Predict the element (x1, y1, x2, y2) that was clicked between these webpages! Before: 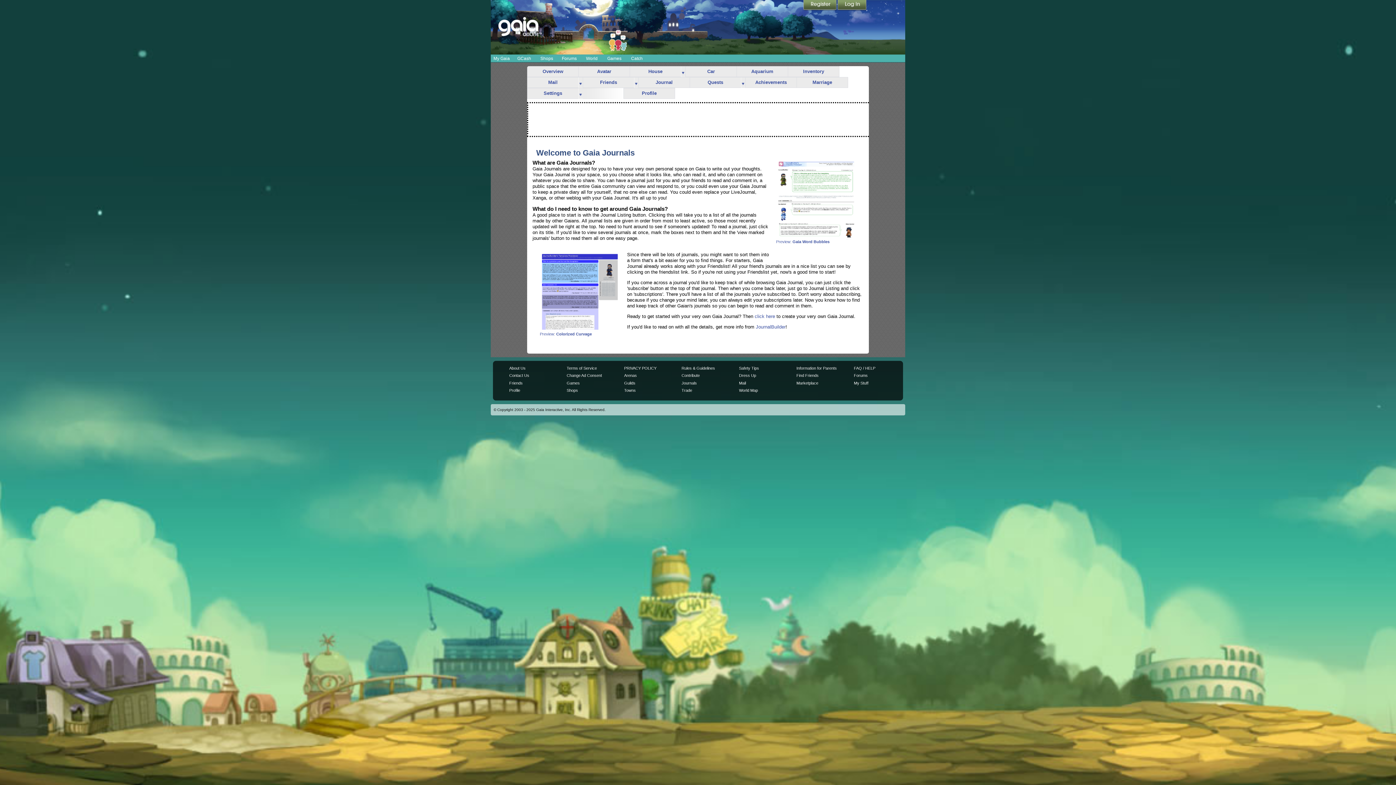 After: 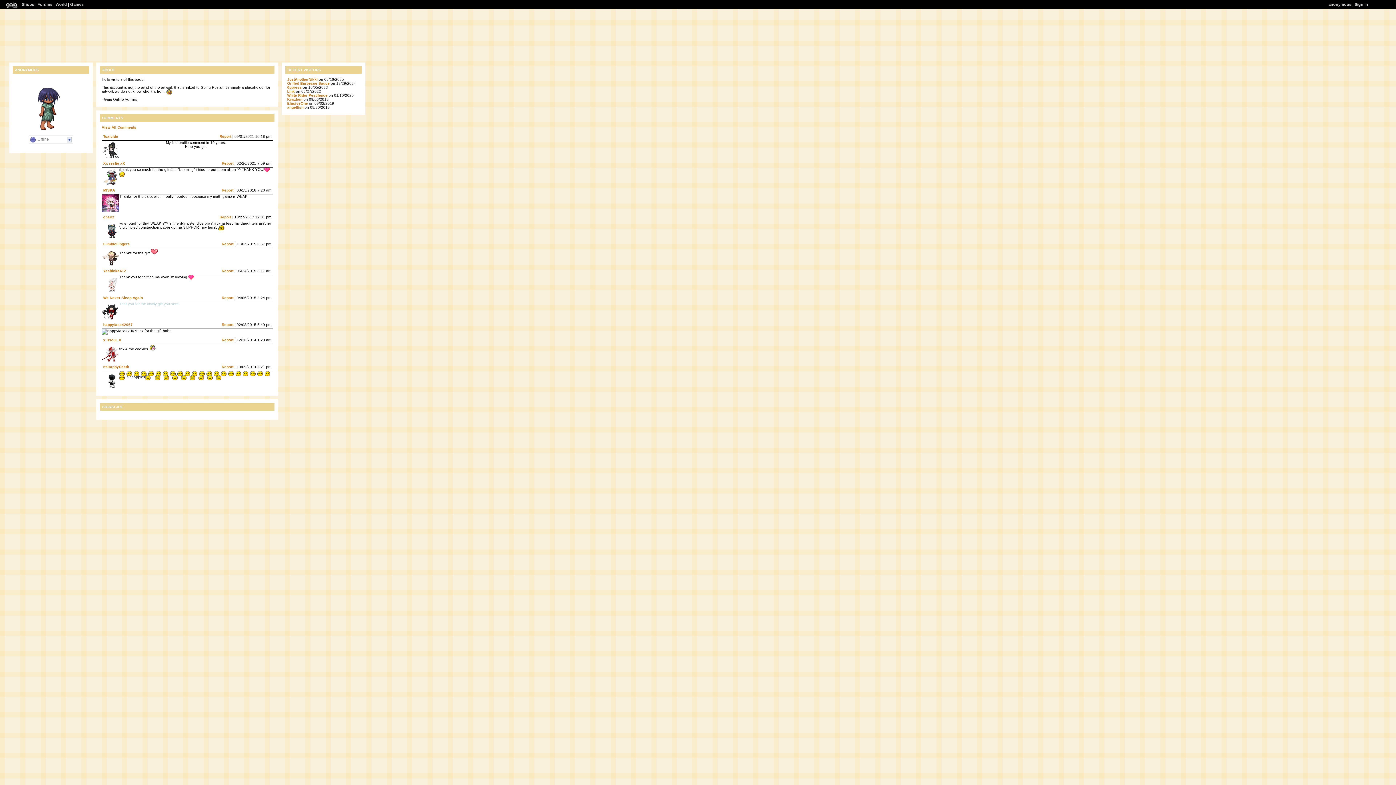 Action: bbox: (624, 88, 674, 98) label: Profile